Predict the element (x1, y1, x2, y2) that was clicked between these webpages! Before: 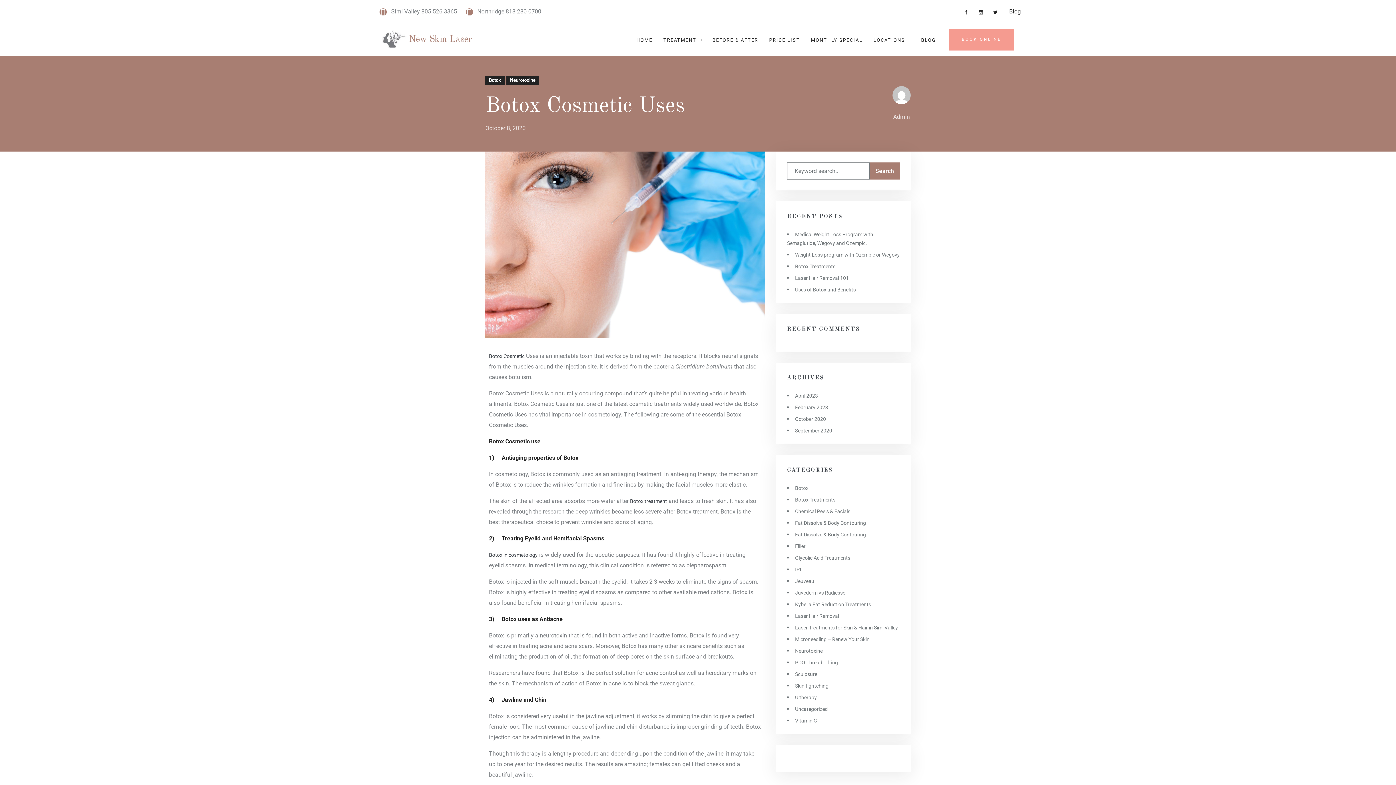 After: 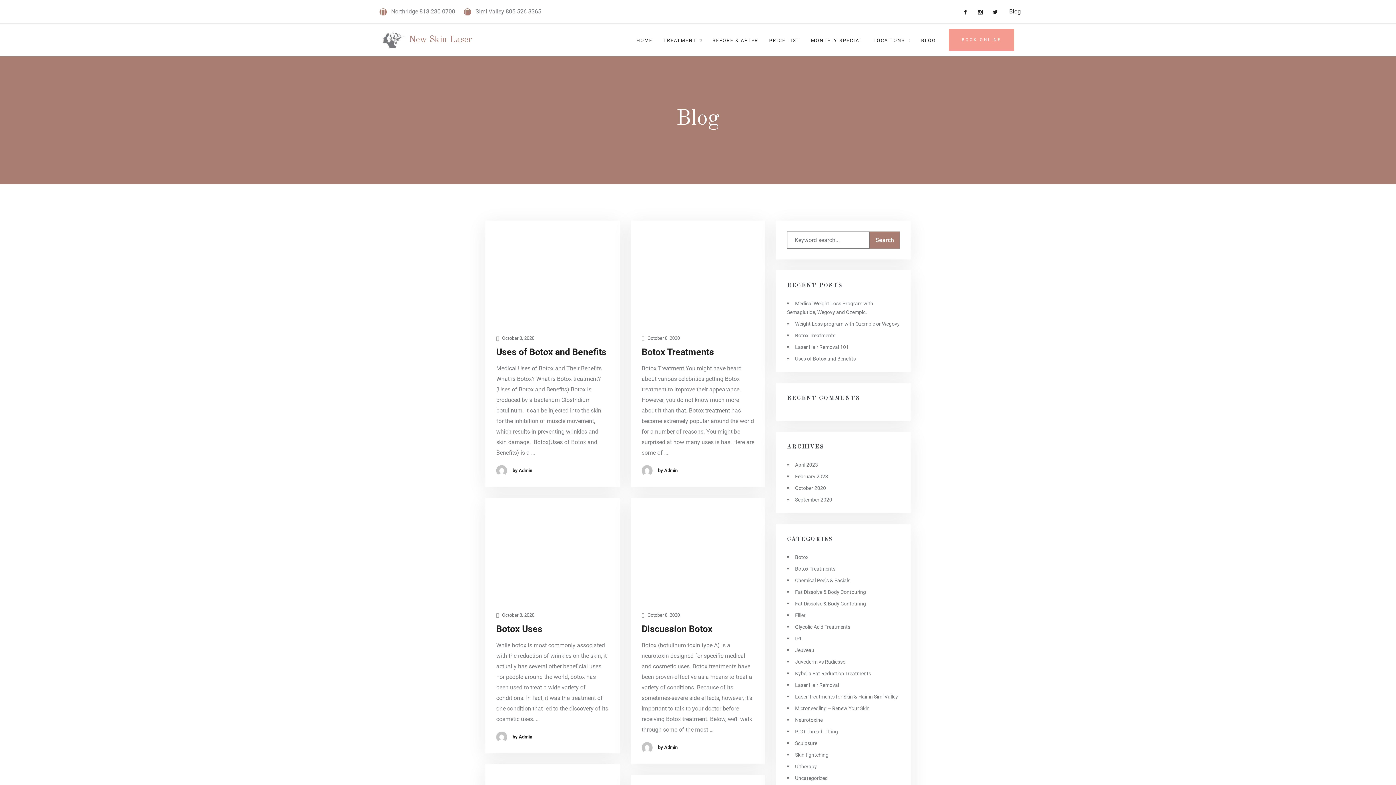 Action: label: Botox Treatments bbox: (795, 497, 835, 502)